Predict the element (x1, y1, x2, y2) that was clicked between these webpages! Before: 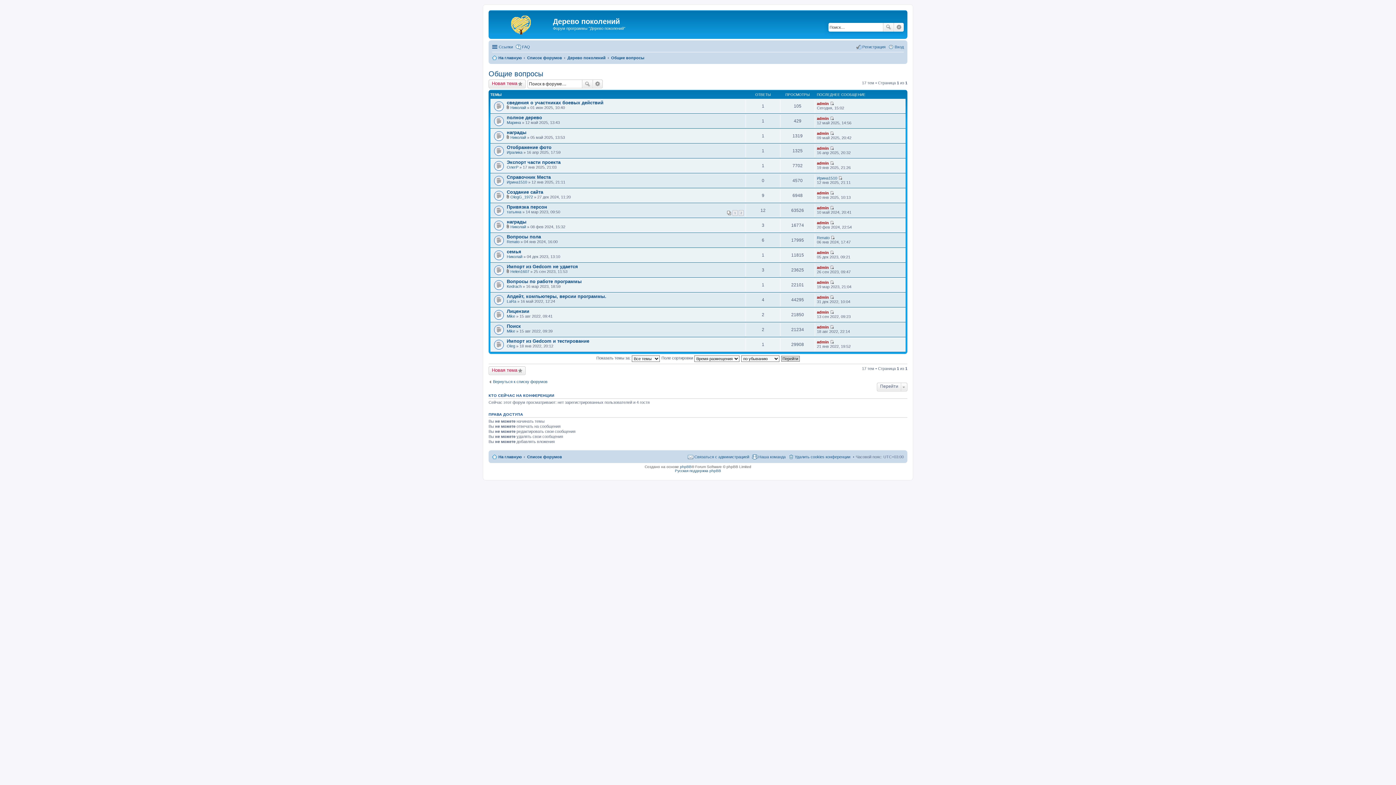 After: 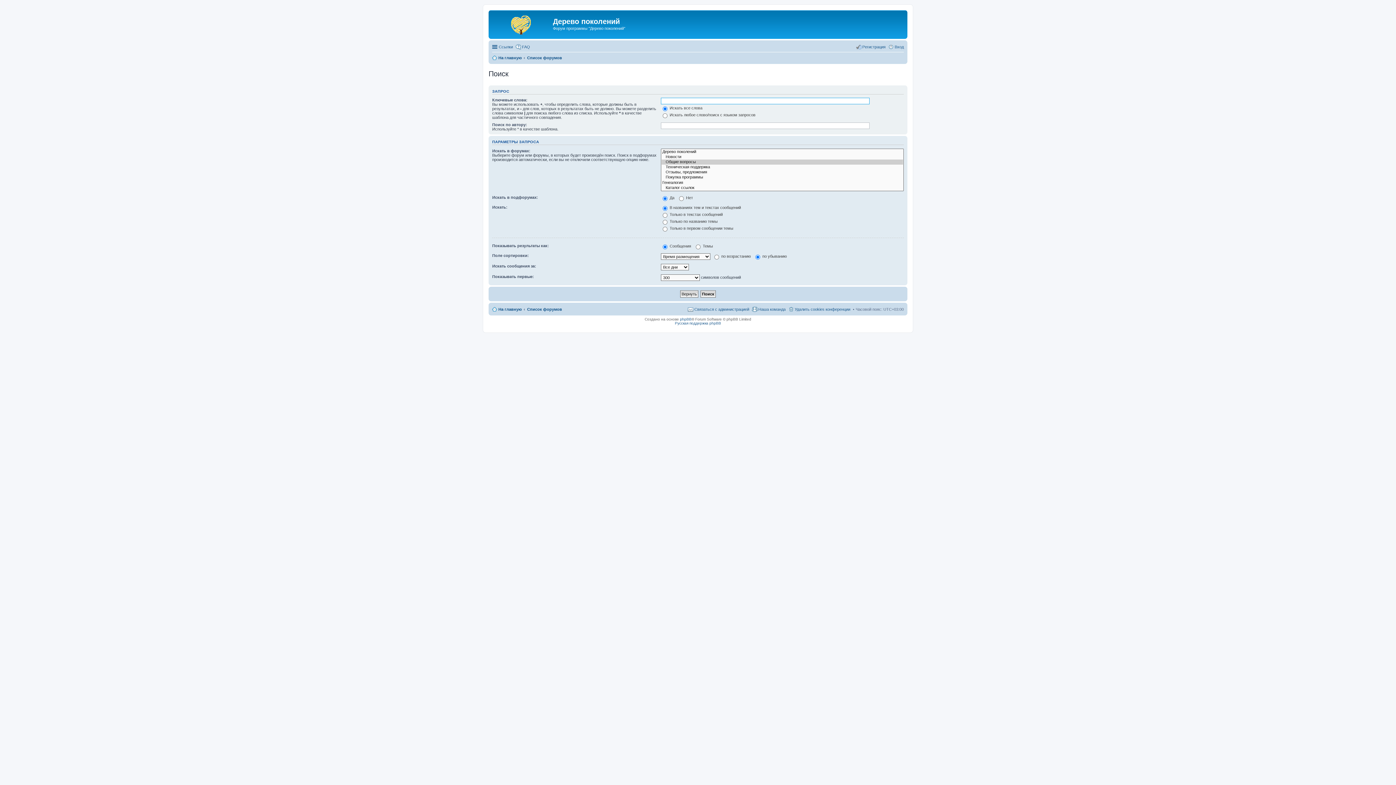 Action: bbox: (582, 79, 593, 88) label: Поиск